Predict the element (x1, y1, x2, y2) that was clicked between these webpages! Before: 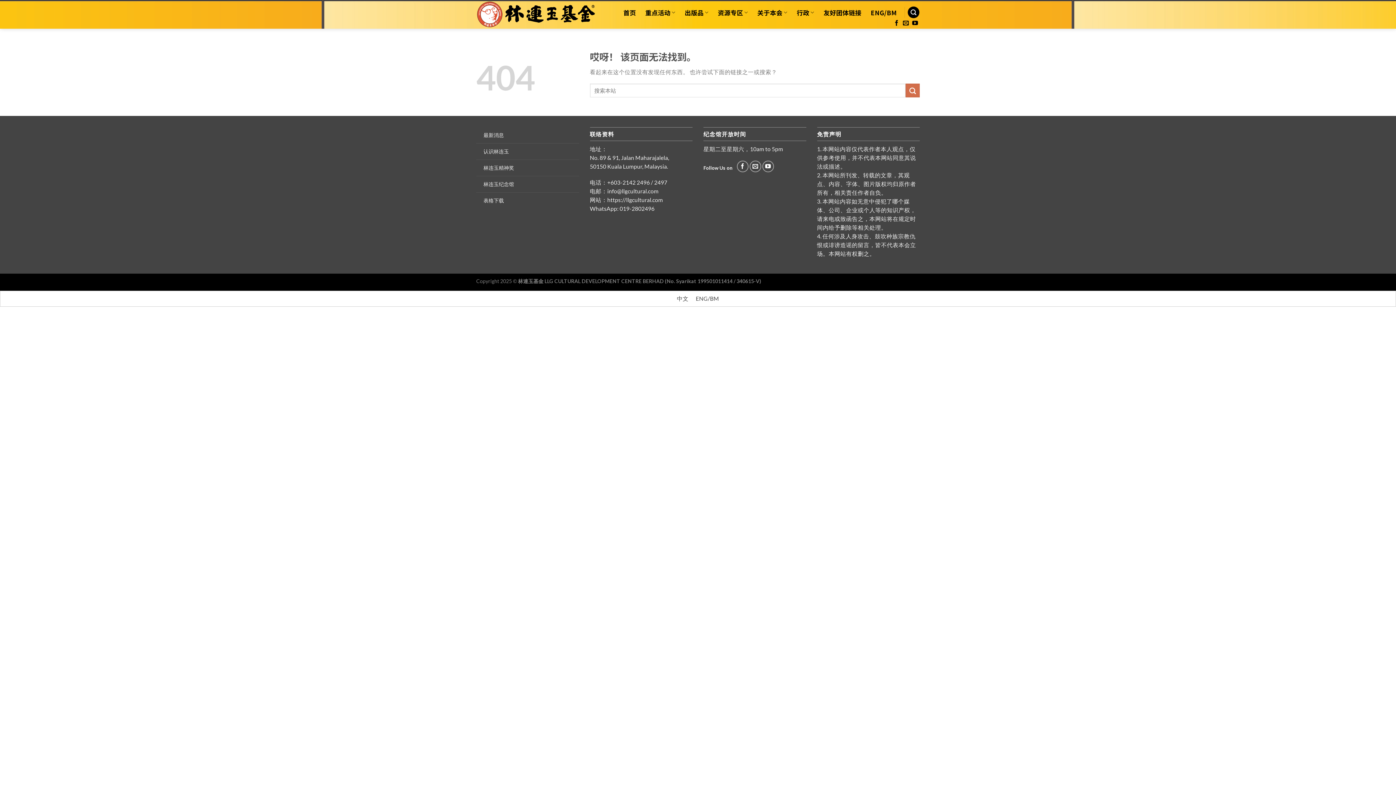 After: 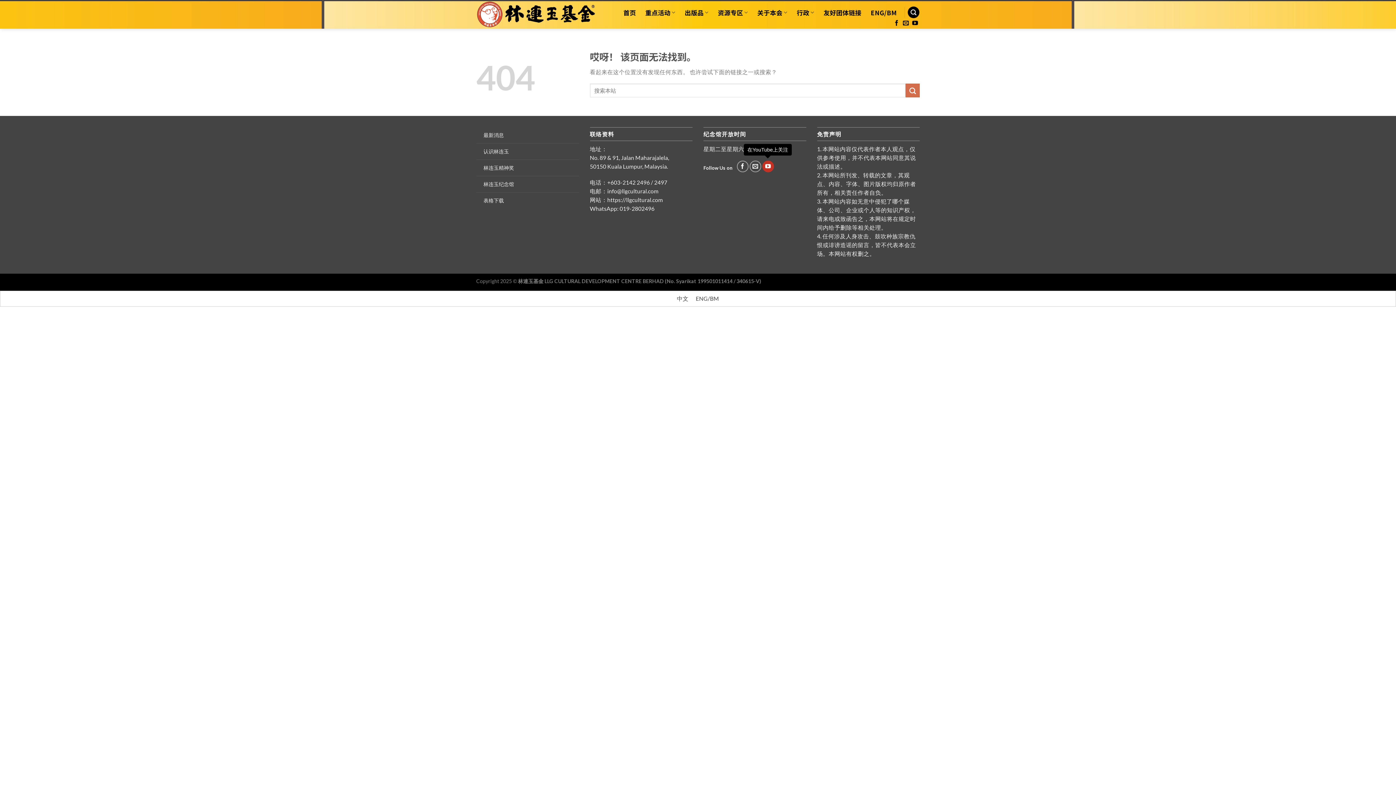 Action: bbox: (762, 160, 774, 172) label: 在YouTube上关注